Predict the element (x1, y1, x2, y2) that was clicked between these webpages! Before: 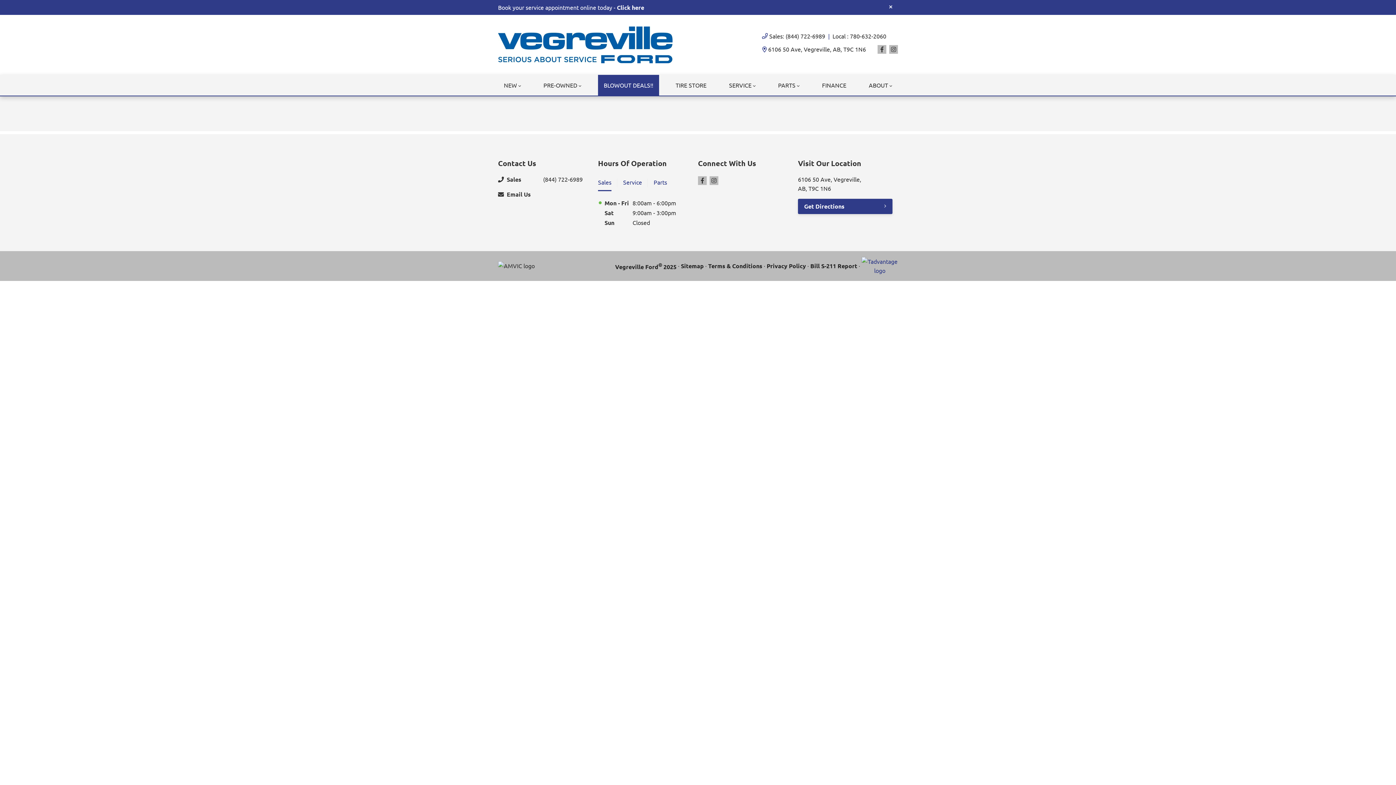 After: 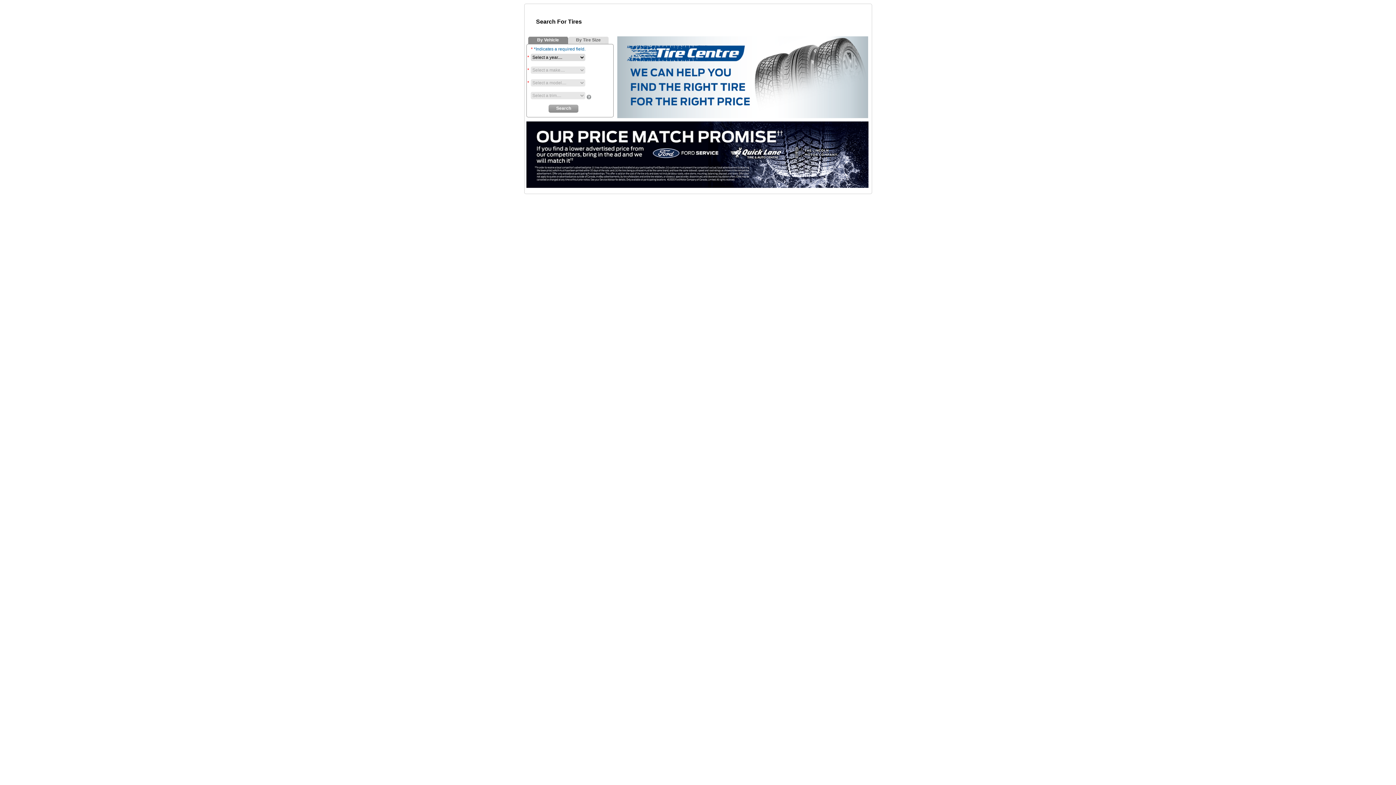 Action: label: TIRE STORE bbox: (670, 74, 712, 95)